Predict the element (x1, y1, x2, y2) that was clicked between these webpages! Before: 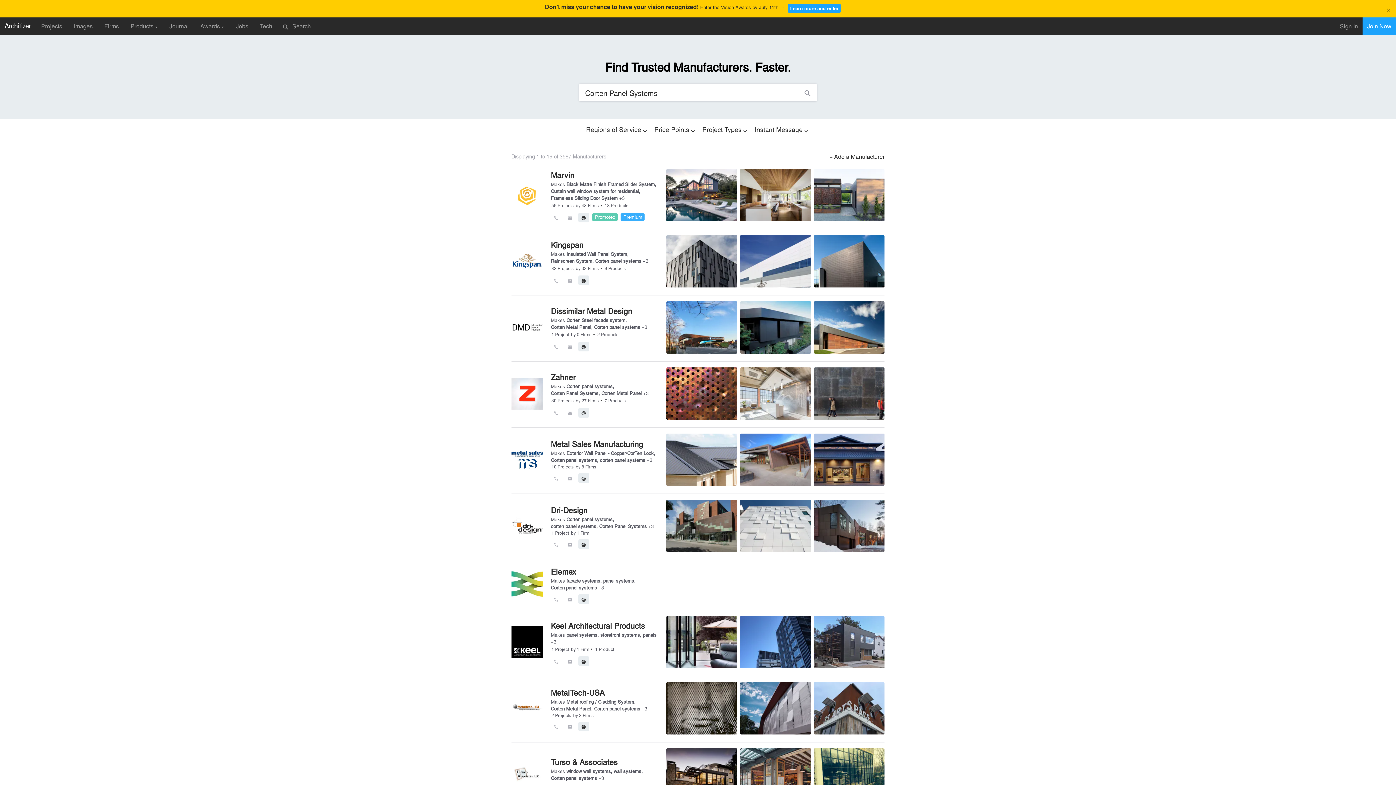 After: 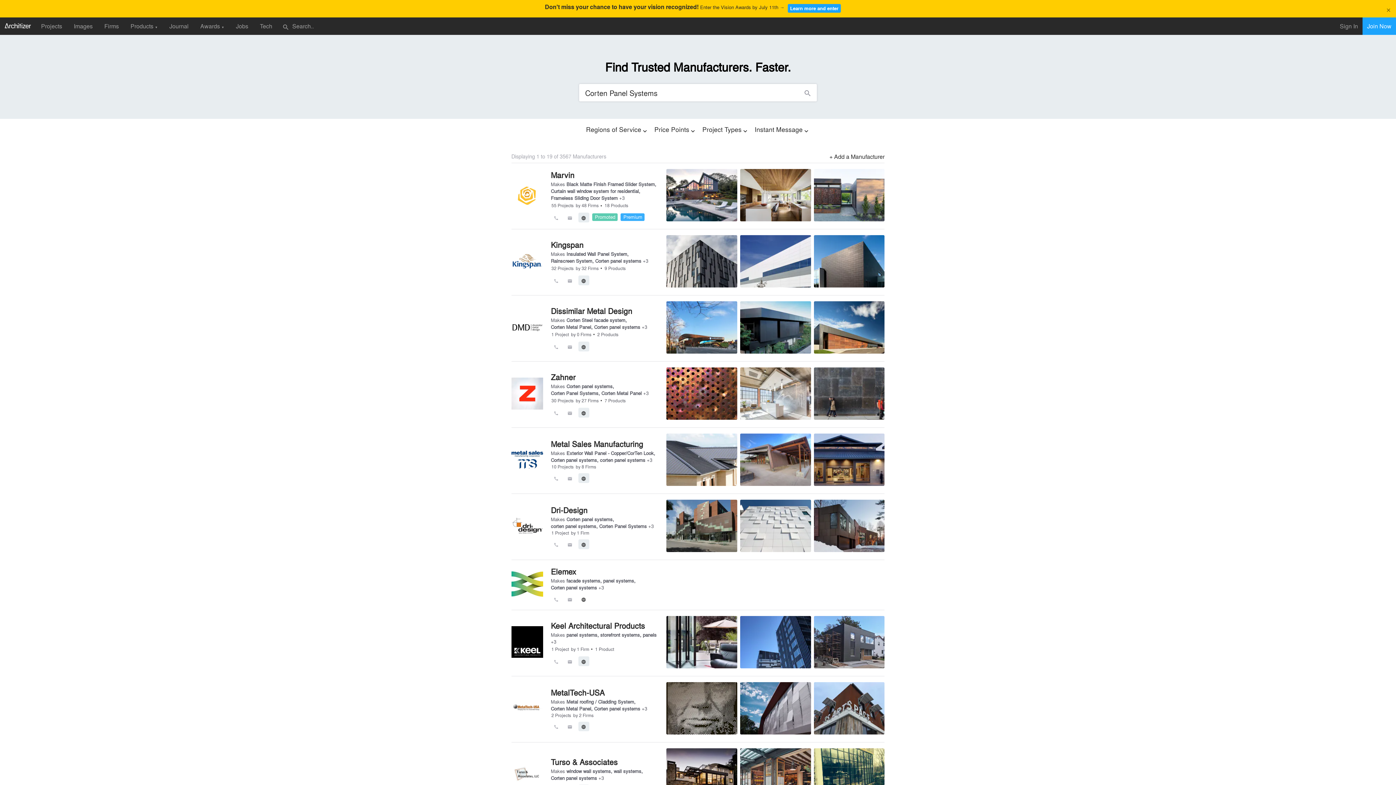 Action: bbox: (578, 594, 589, 604) label: language